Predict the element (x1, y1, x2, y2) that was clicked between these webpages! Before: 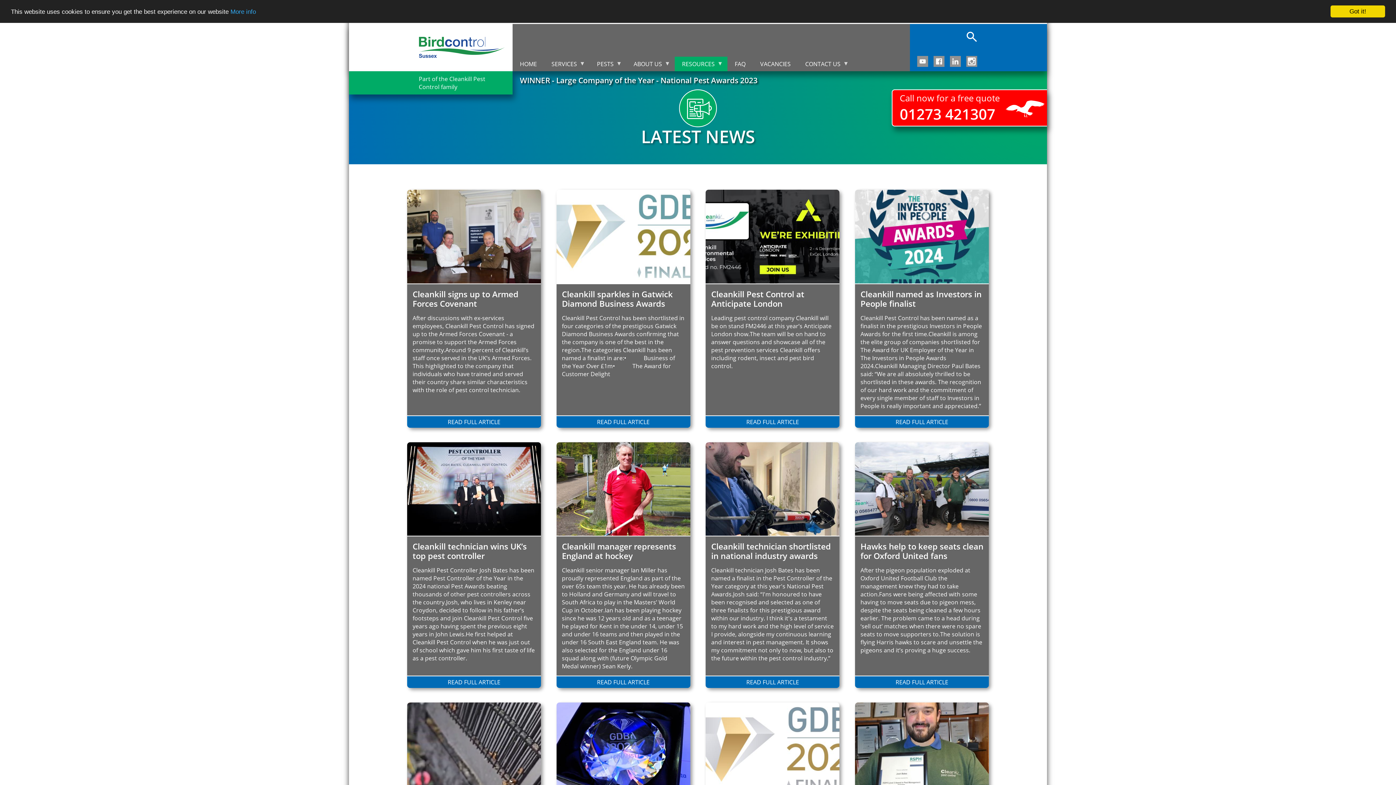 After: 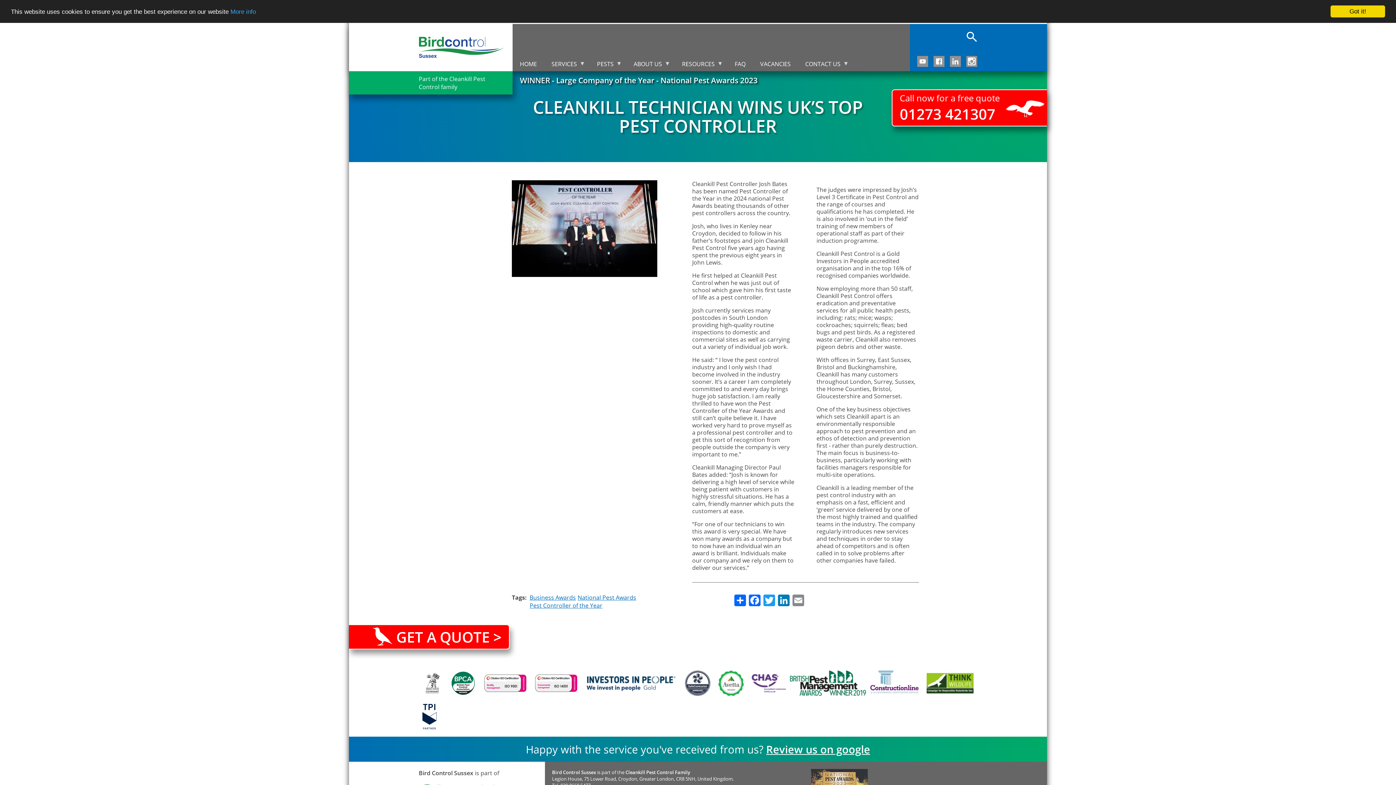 Action: bbox: (407, 676, 541, 688) label: READ FULL ARTICLE